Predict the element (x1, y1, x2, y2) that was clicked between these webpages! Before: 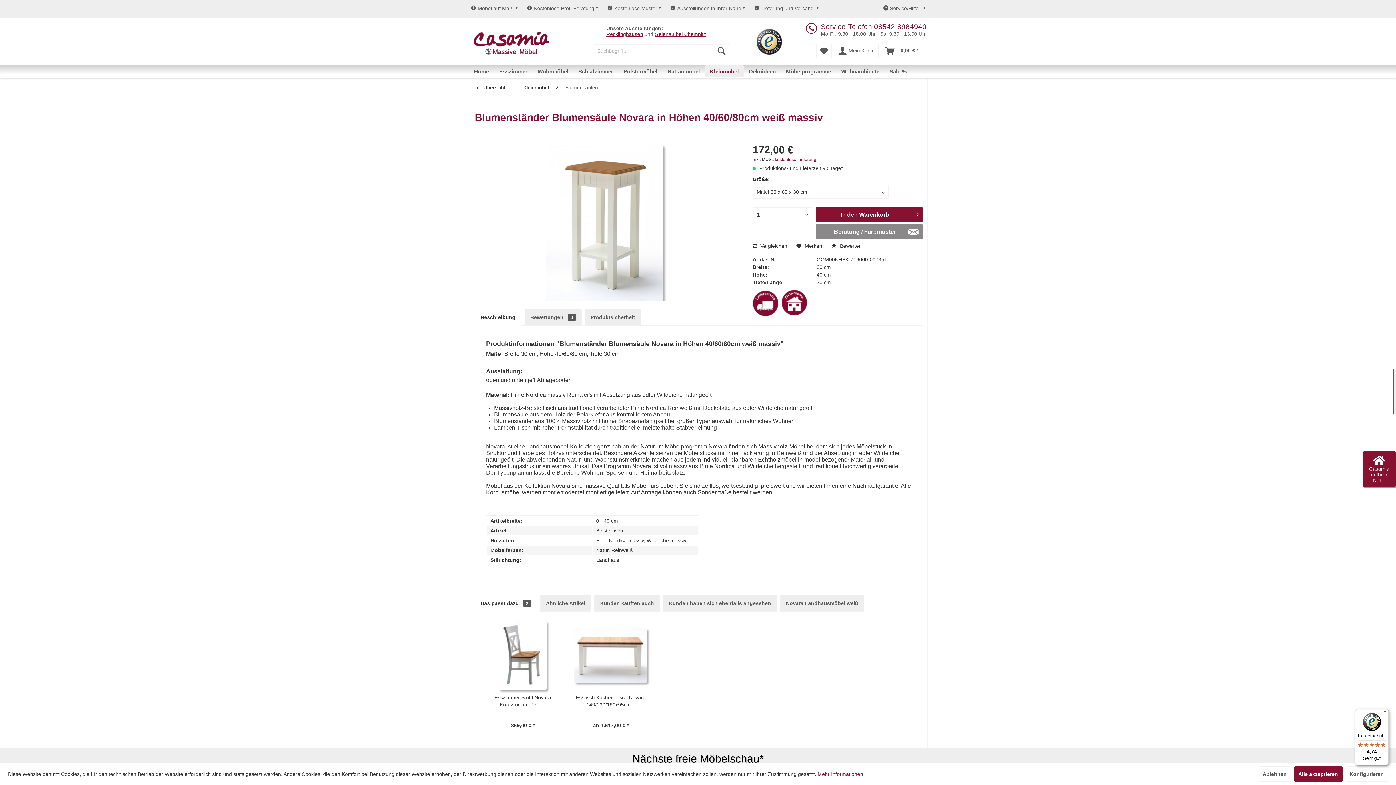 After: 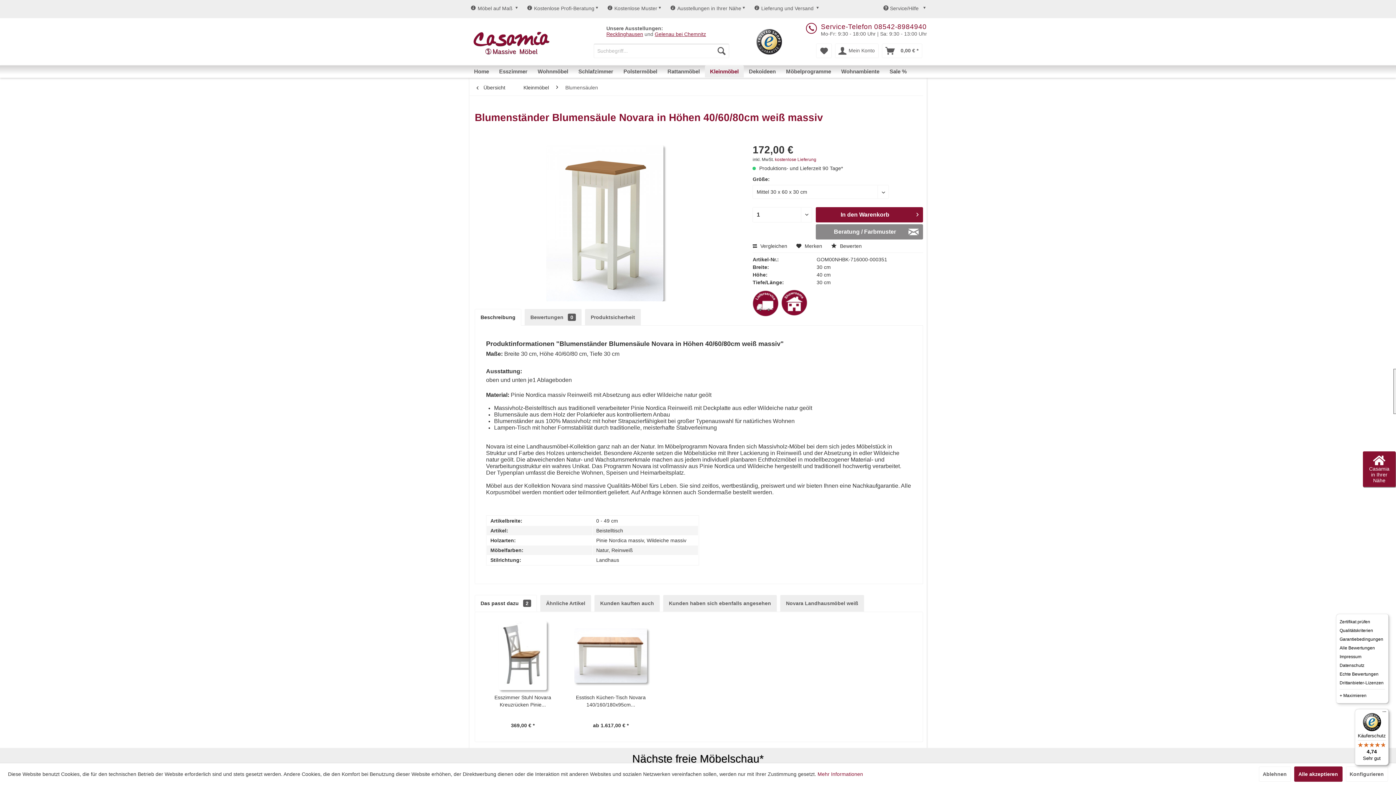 Action: bbox: (1380, 709, 1389, 718) label: Menü